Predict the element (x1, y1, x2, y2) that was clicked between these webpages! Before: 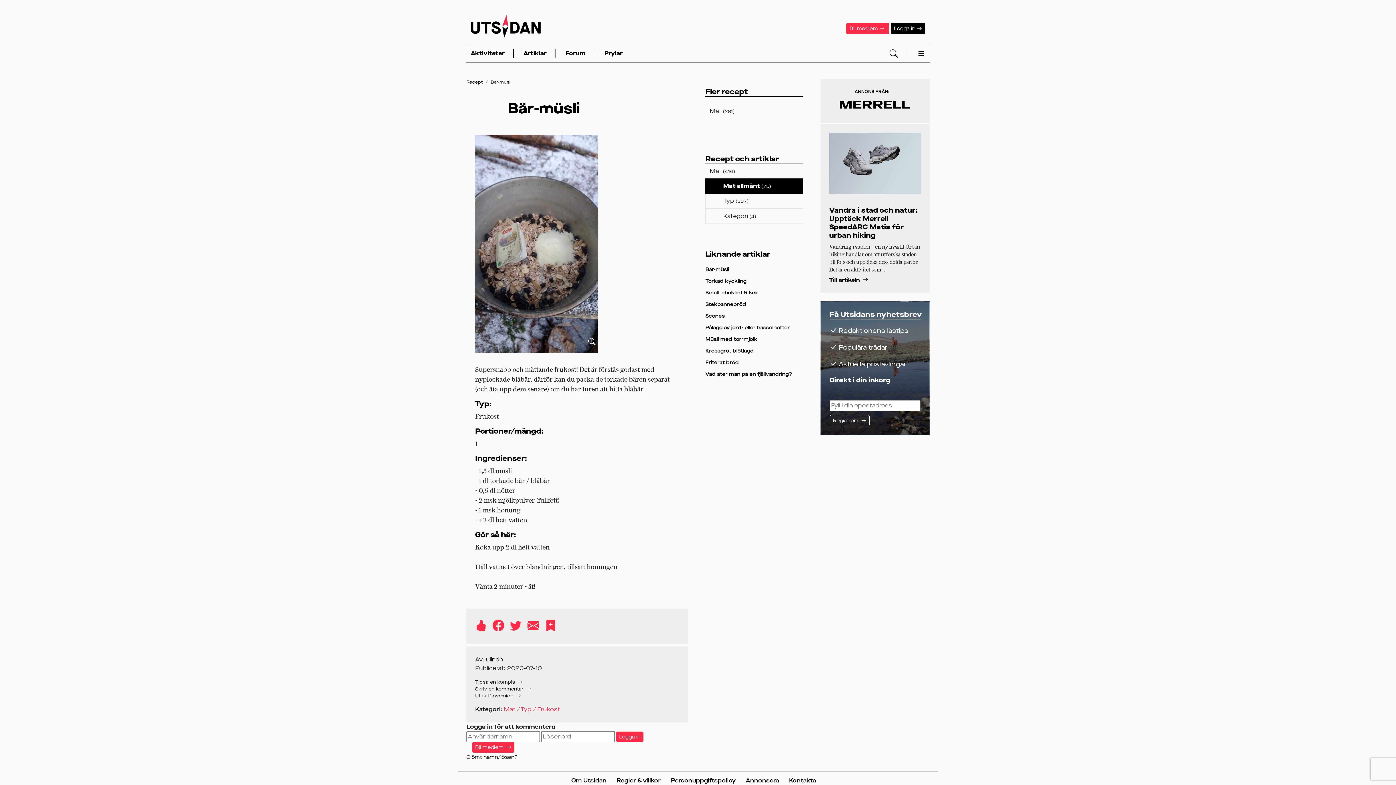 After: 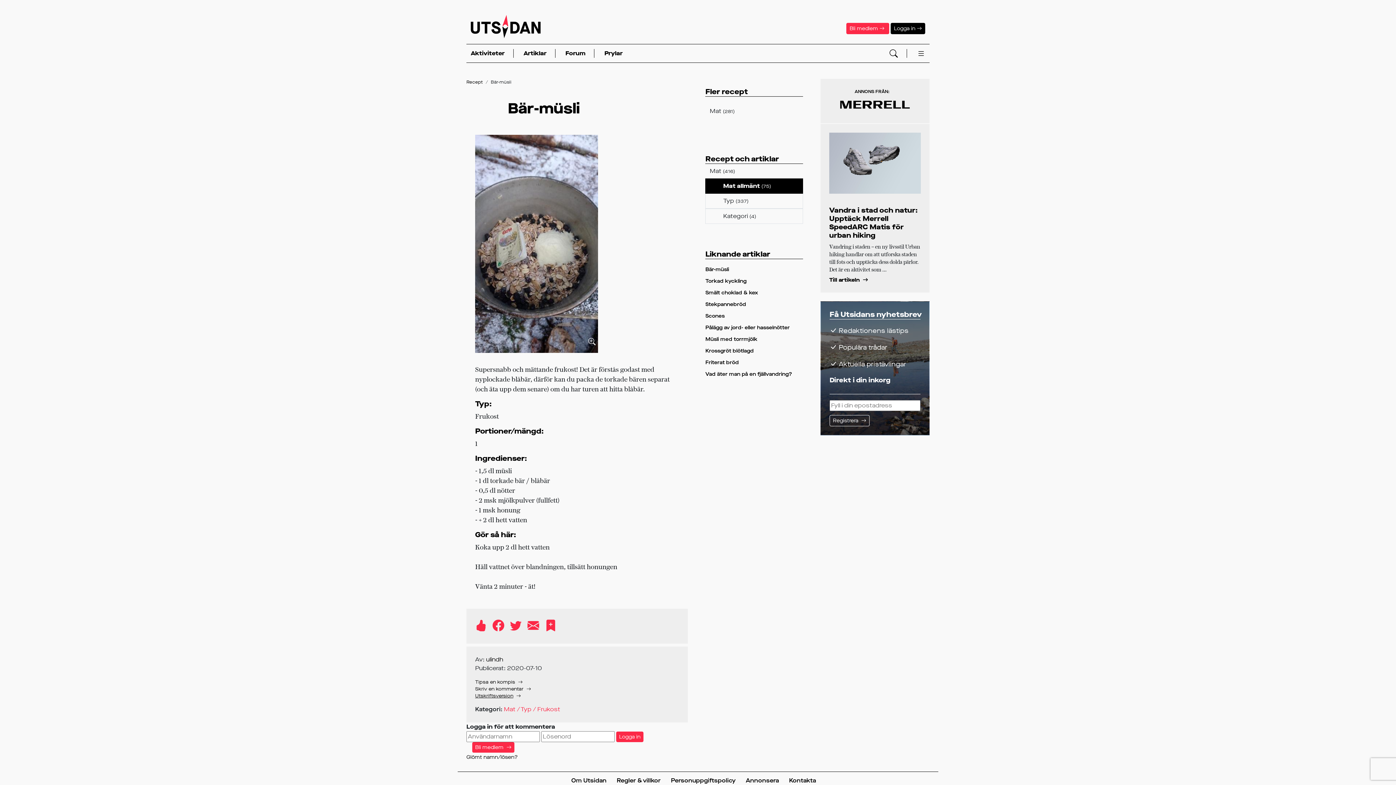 Action: label: Utskriftsversion bbox: (475, 692, 521, 699)